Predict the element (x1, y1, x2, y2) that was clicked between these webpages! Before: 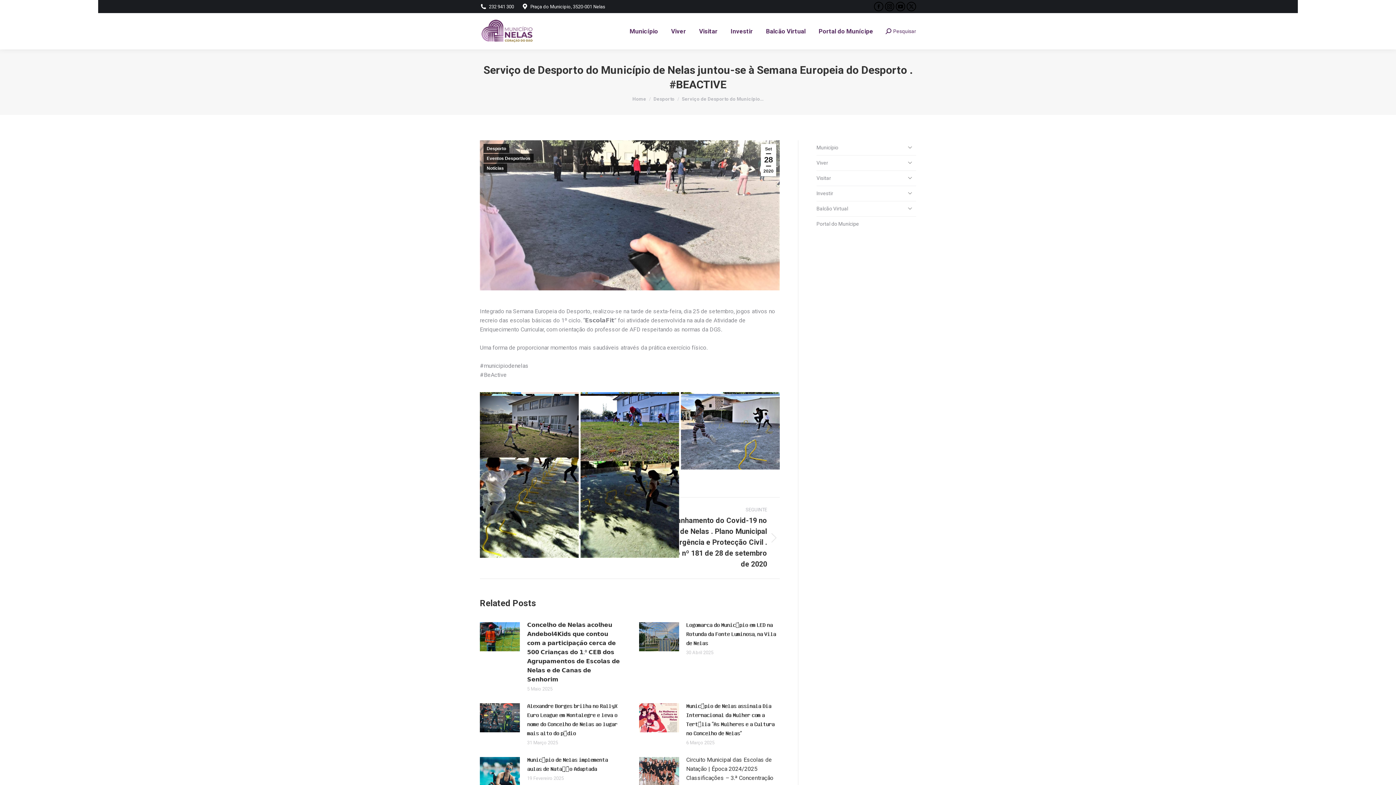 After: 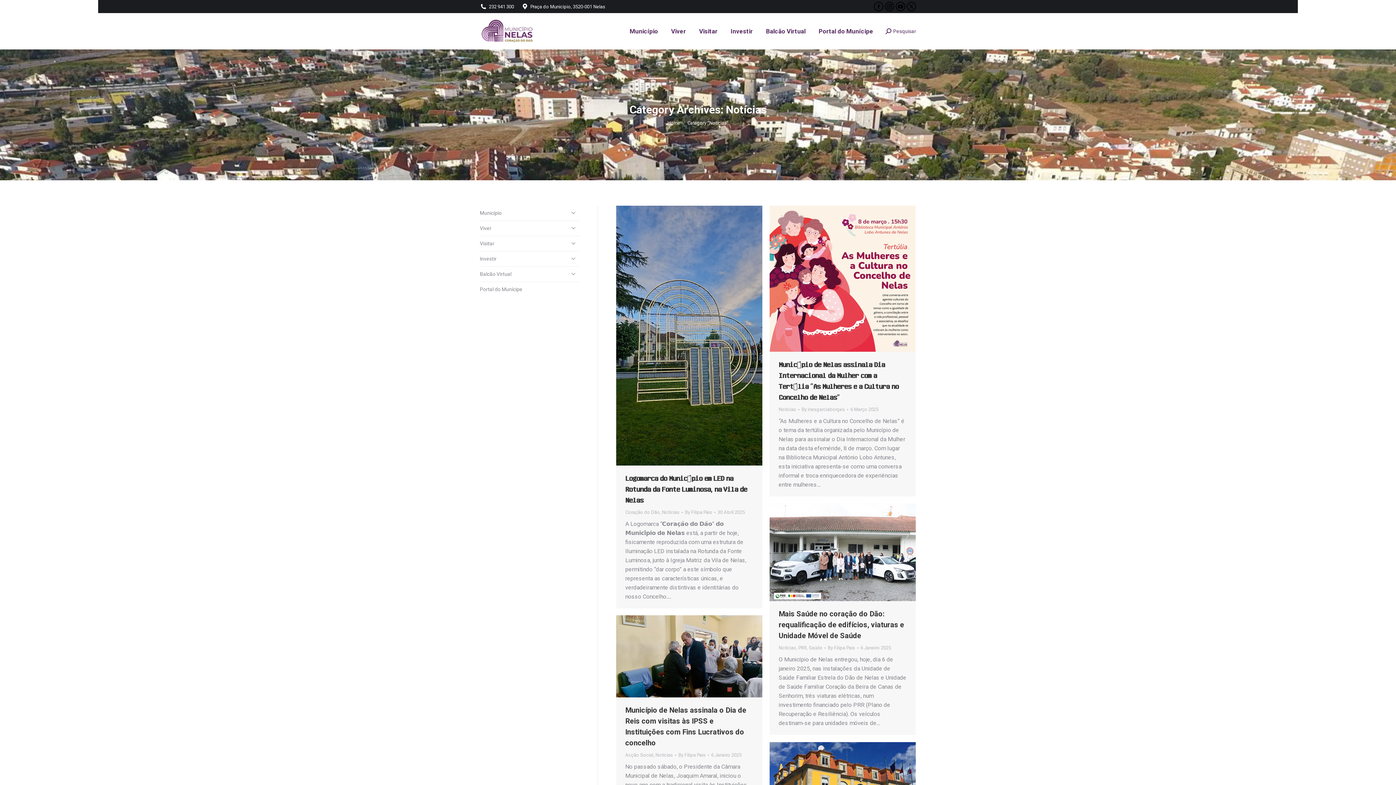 Action: bbox: (483, 163, 507, 172) label: Notícias